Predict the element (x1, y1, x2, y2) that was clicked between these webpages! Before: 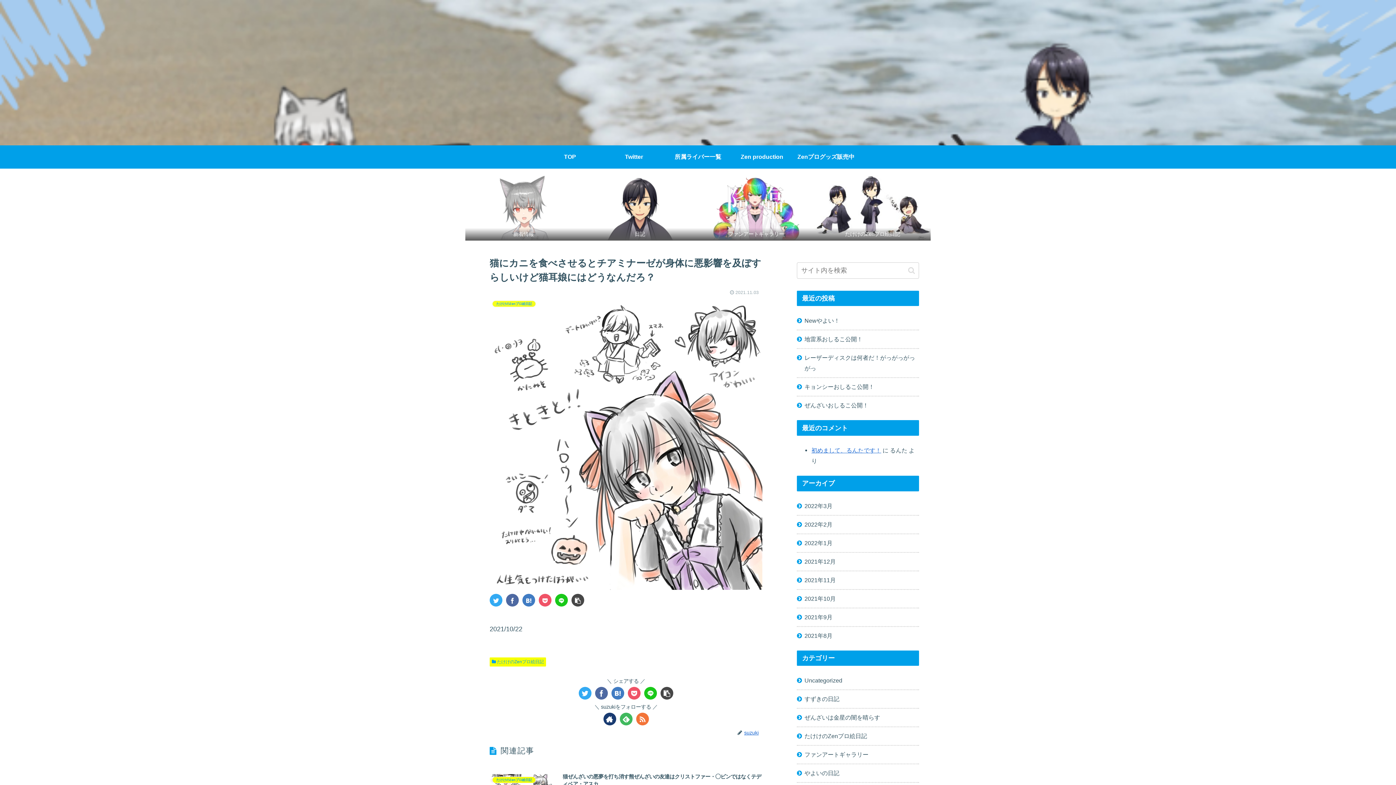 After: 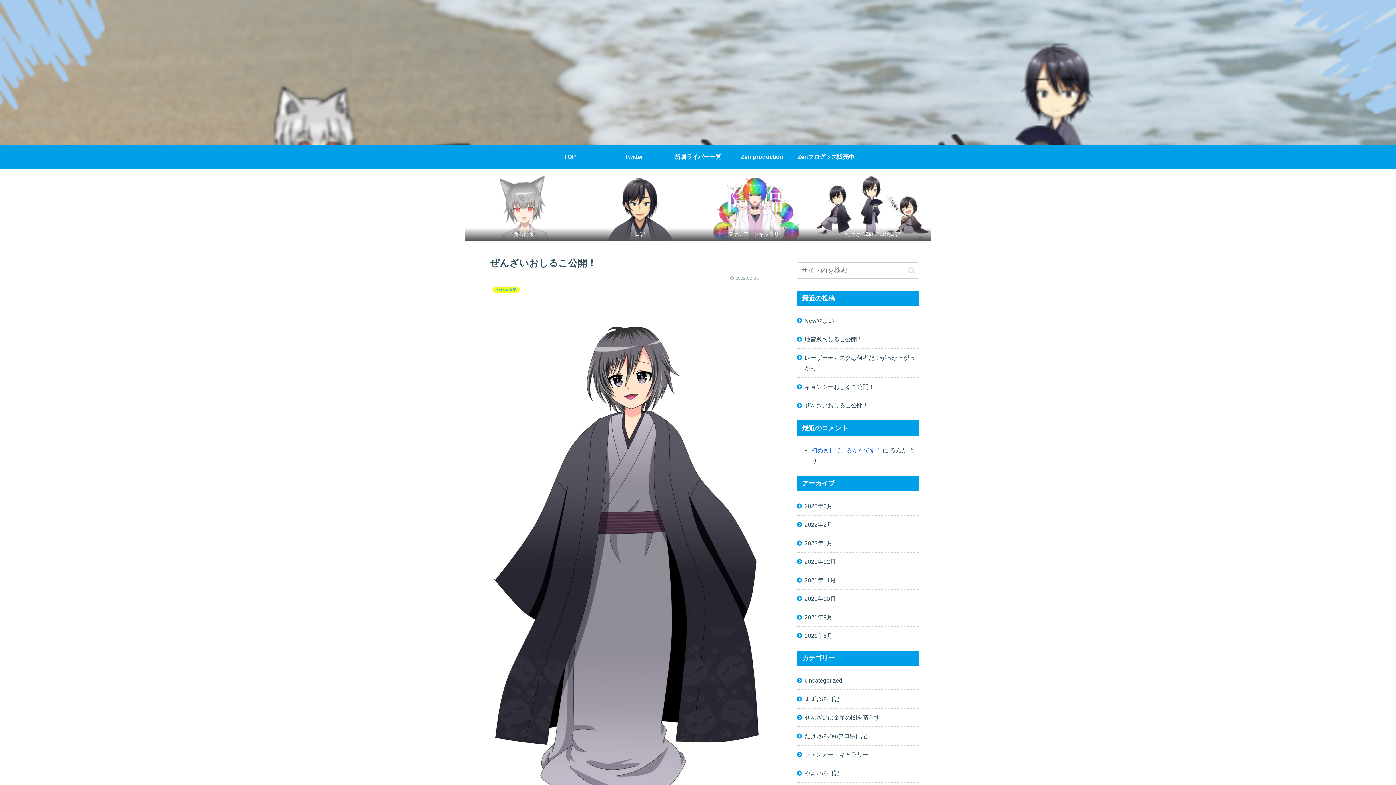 Action: bbox: (797, 396, 919, 414) label: ぜんざいおしるこ公開！